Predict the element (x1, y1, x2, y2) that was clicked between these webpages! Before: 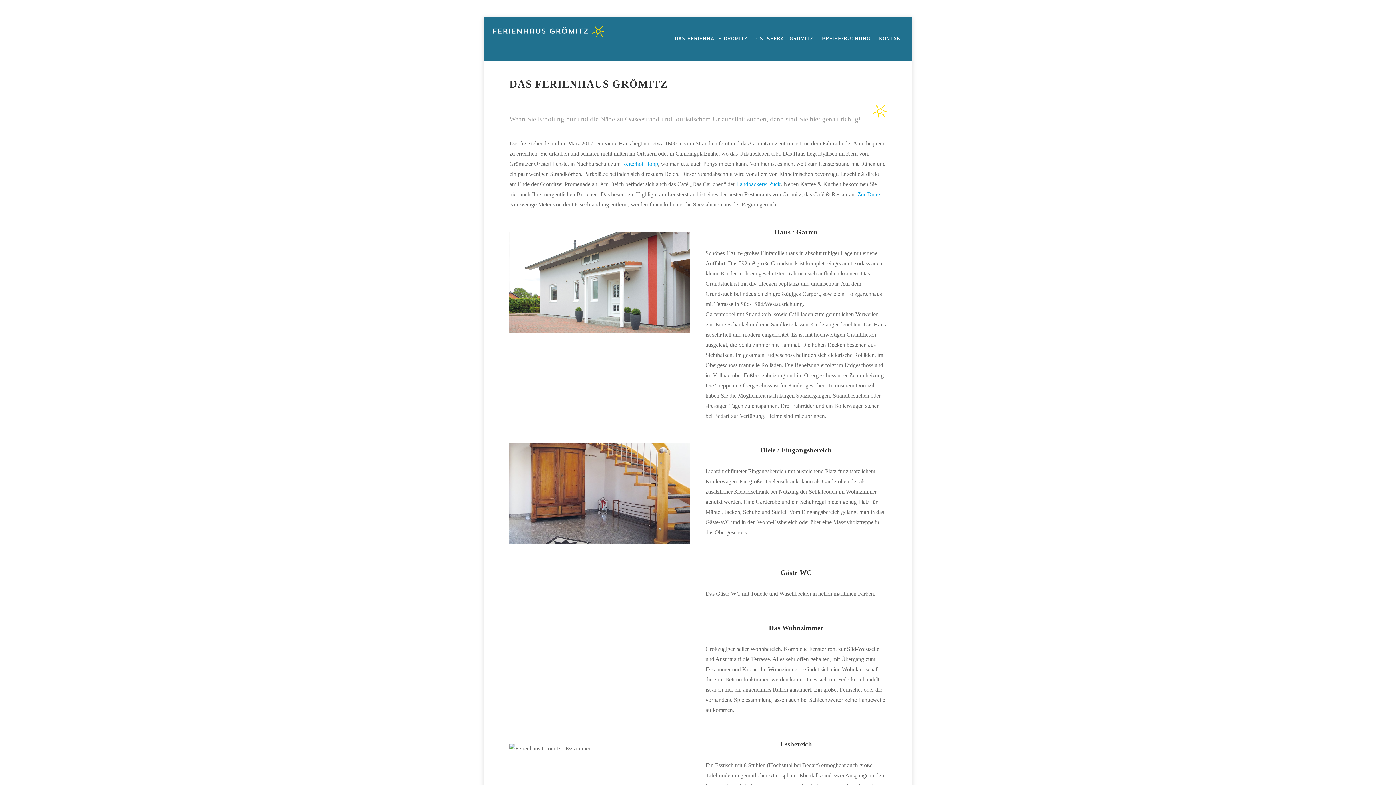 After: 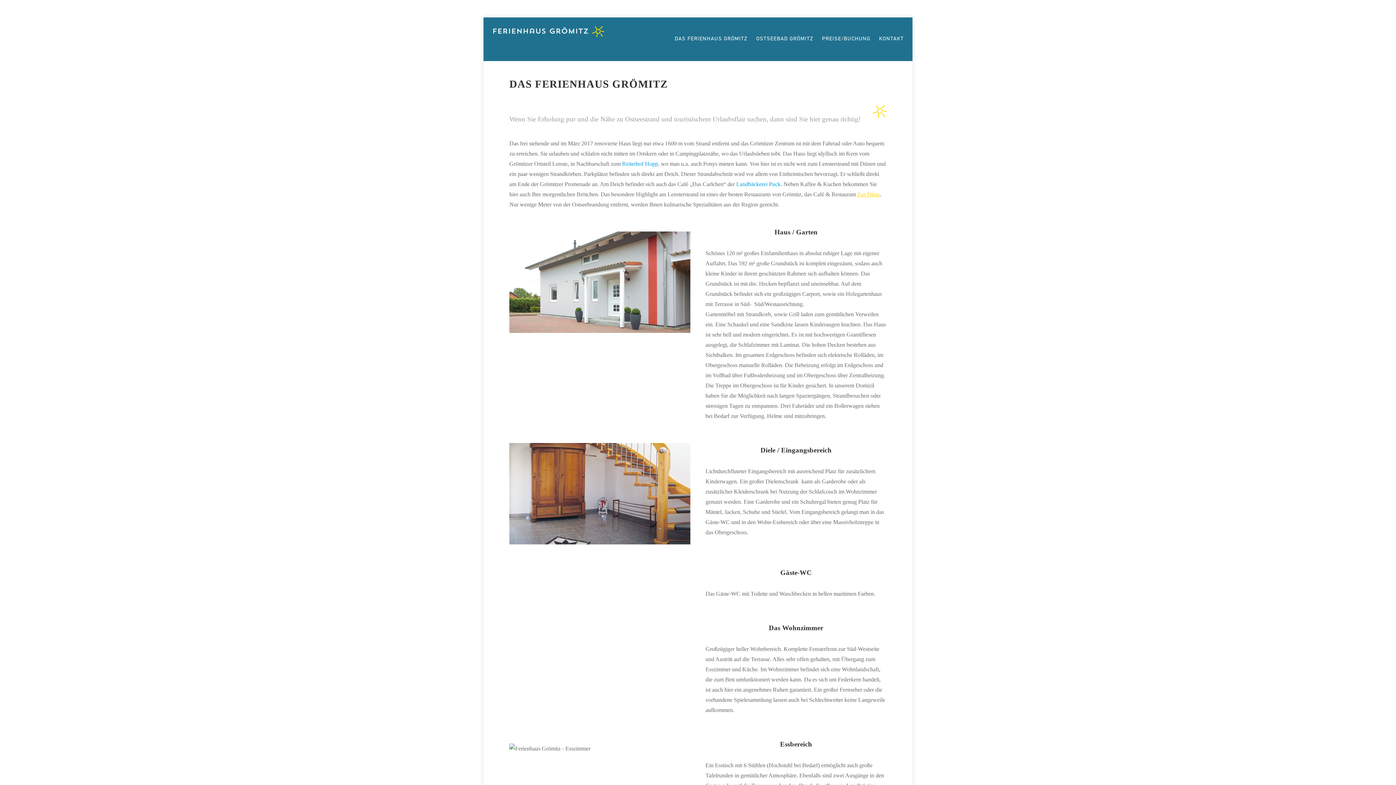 Action: bbox: (857, 191, 880, 197) label: Zur Düne